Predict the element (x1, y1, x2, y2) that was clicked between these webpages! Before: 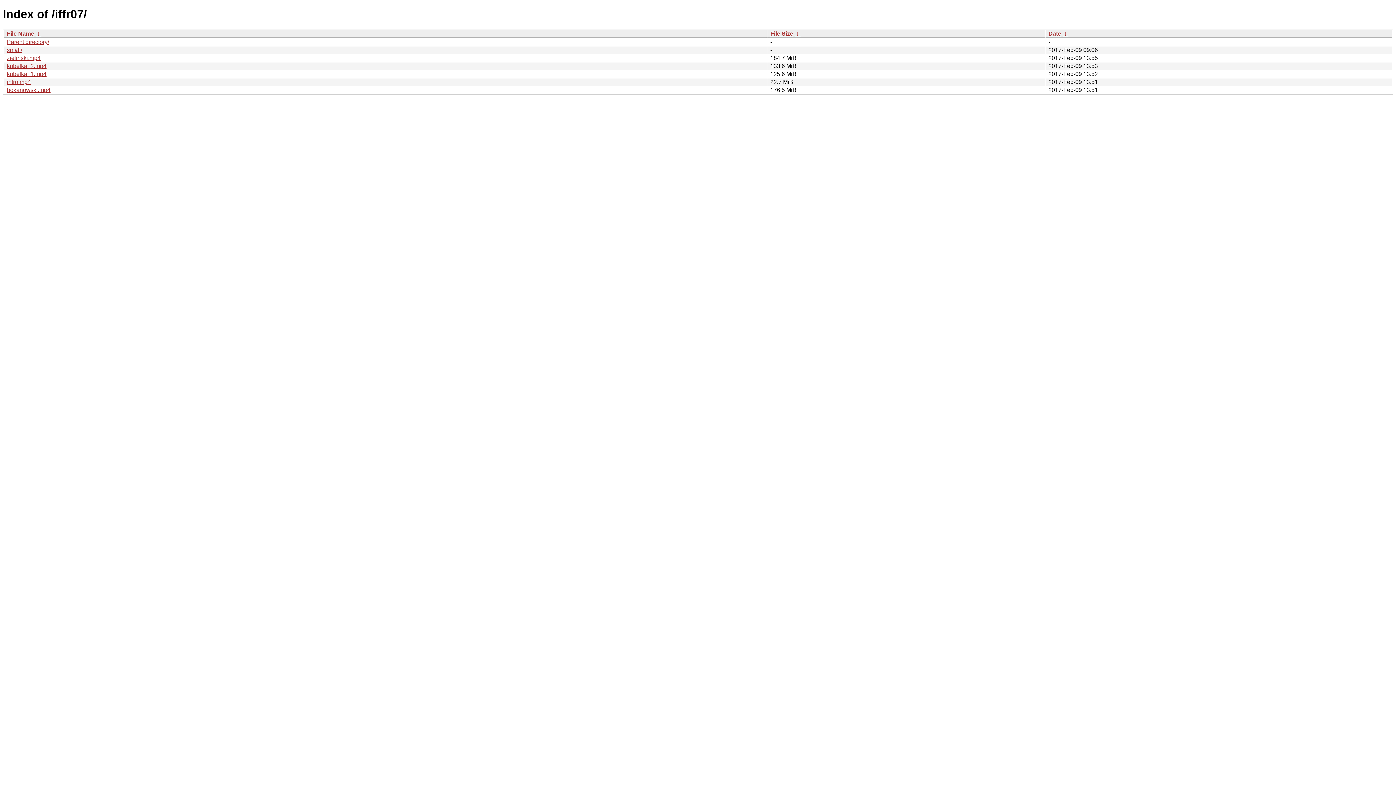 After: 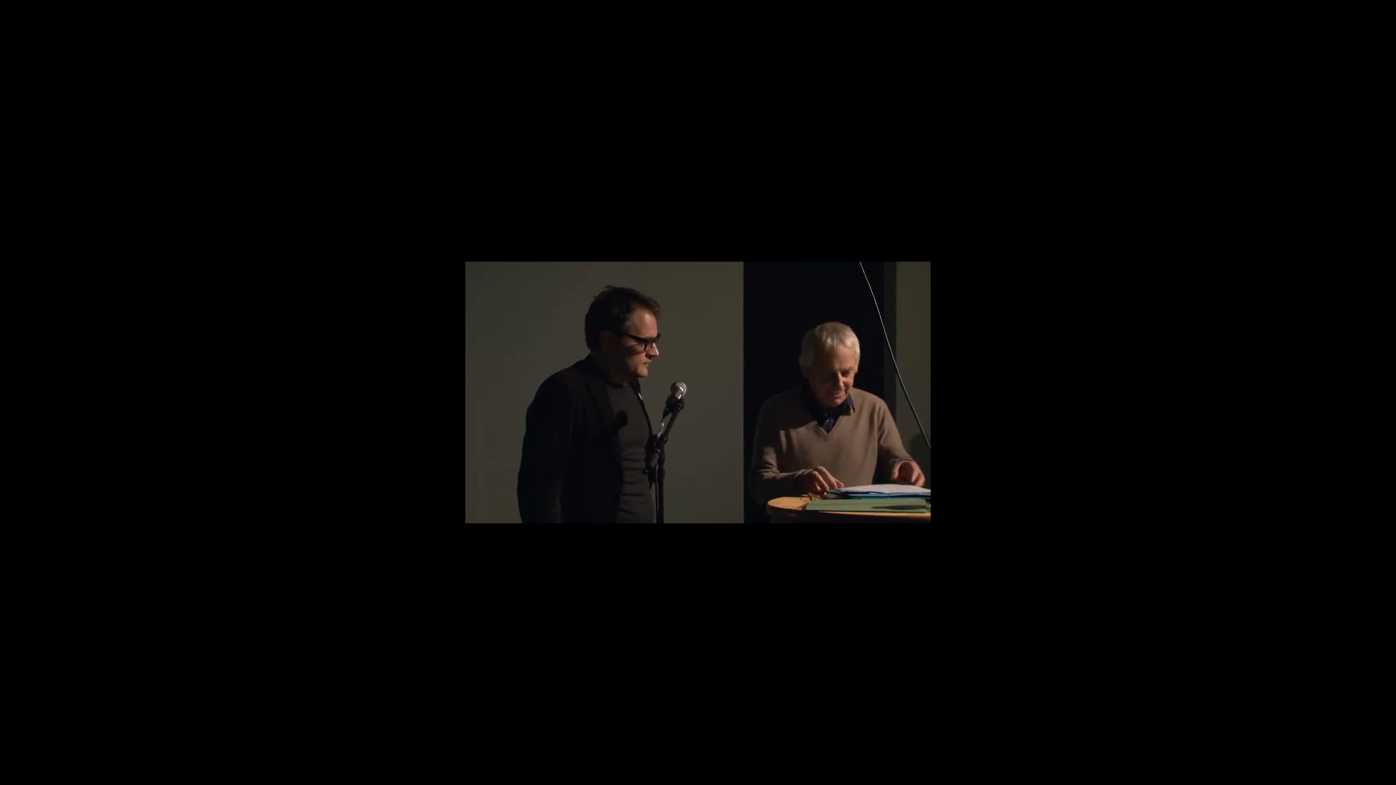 Action: bbox: (6, 86, 50, 93) label: bokanowski.mp4